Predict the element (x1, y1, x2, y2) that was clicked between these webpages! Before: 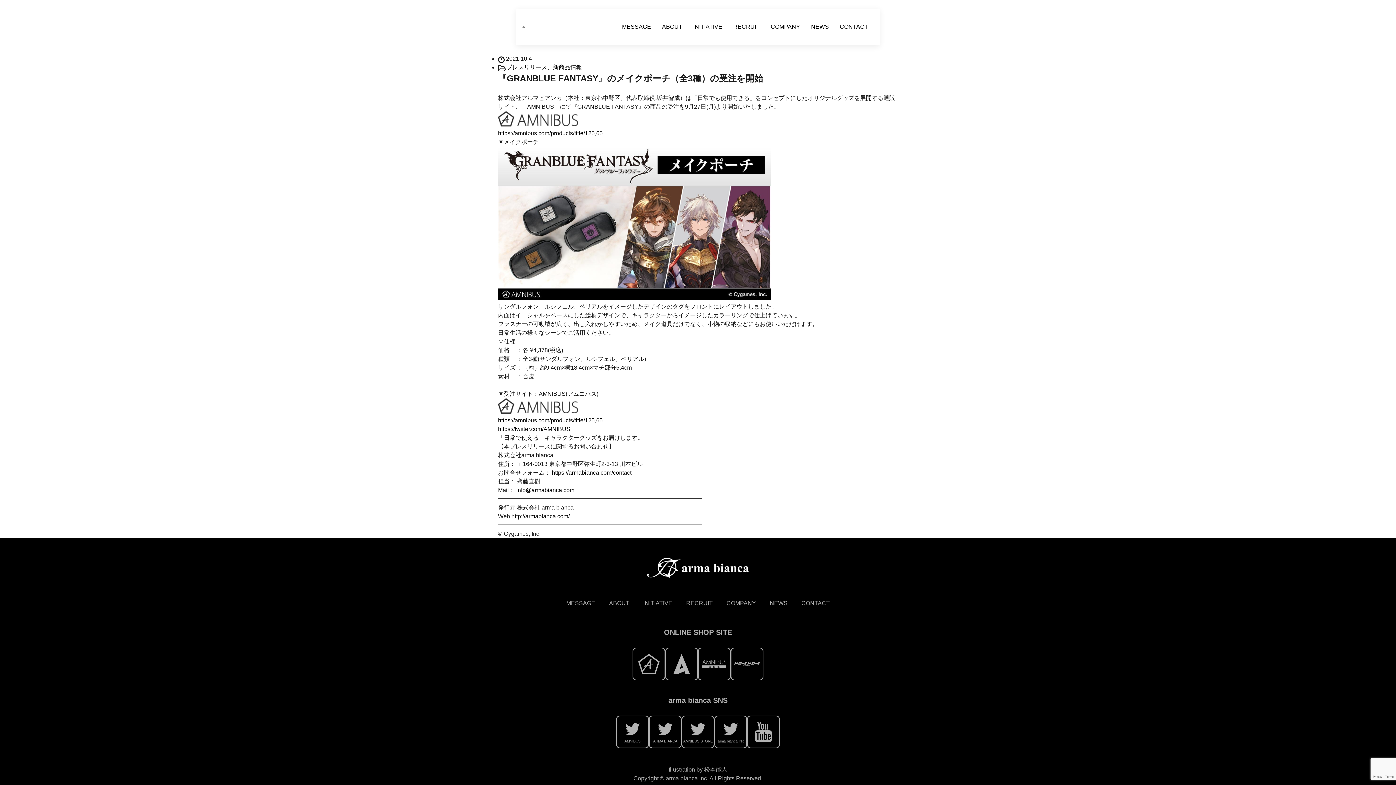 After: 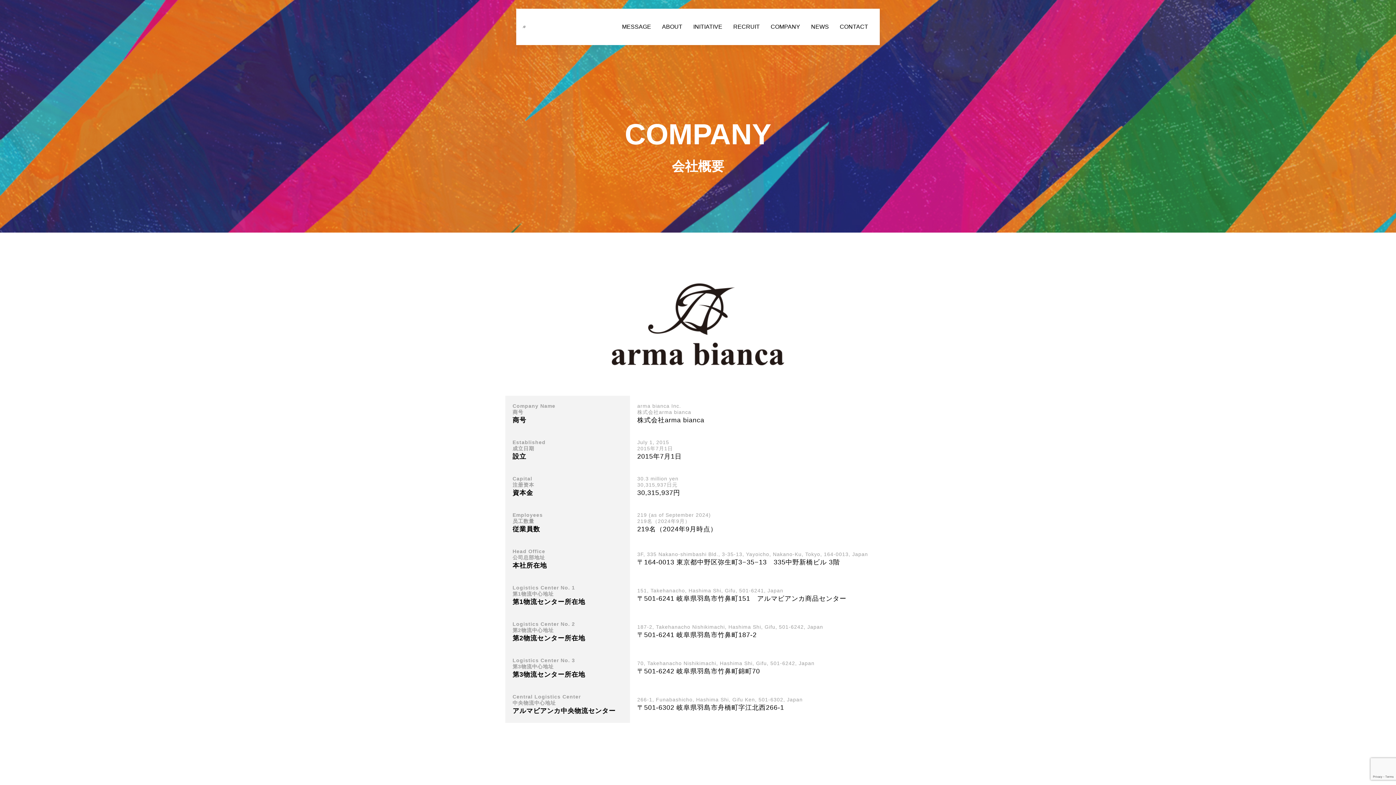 Action: label: COMPANY bbox: (726, 600, 756, 606)